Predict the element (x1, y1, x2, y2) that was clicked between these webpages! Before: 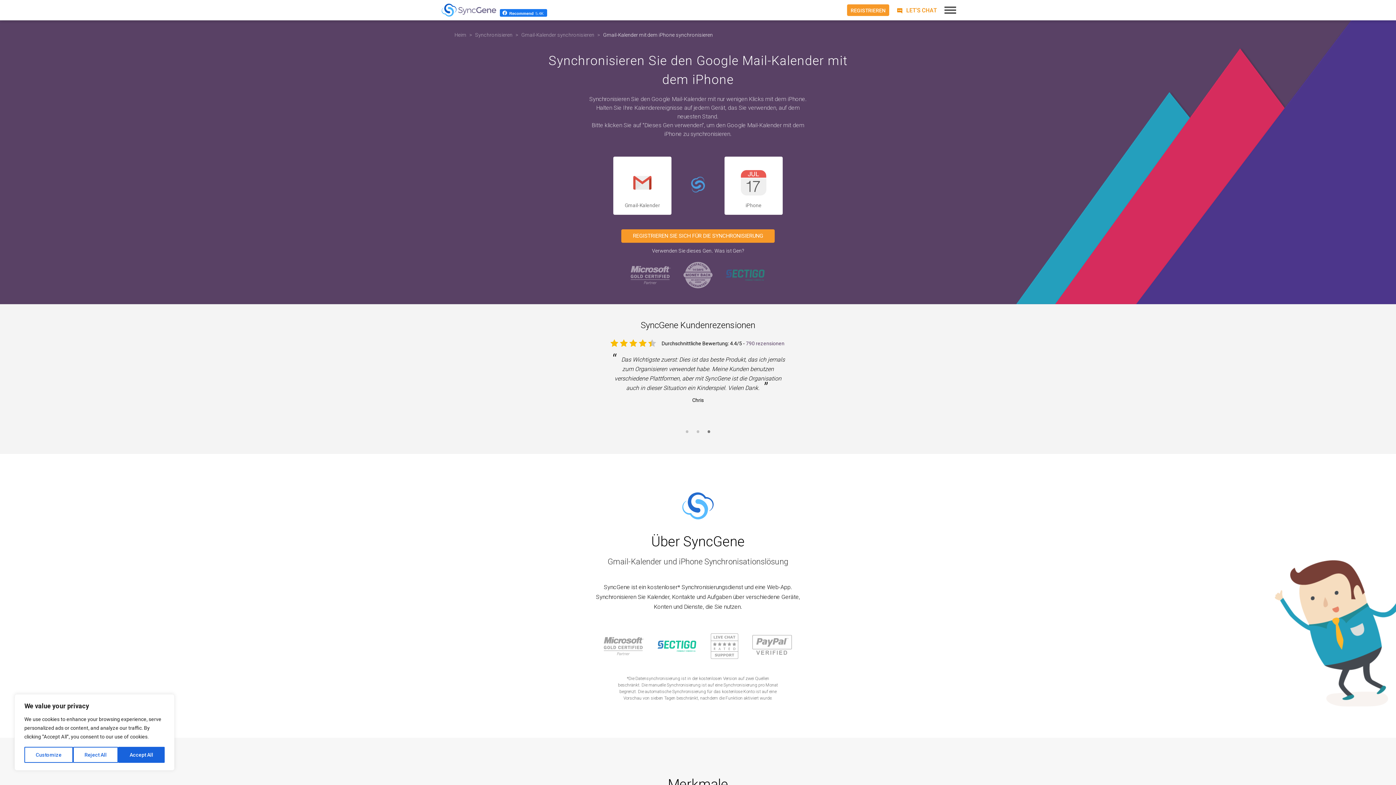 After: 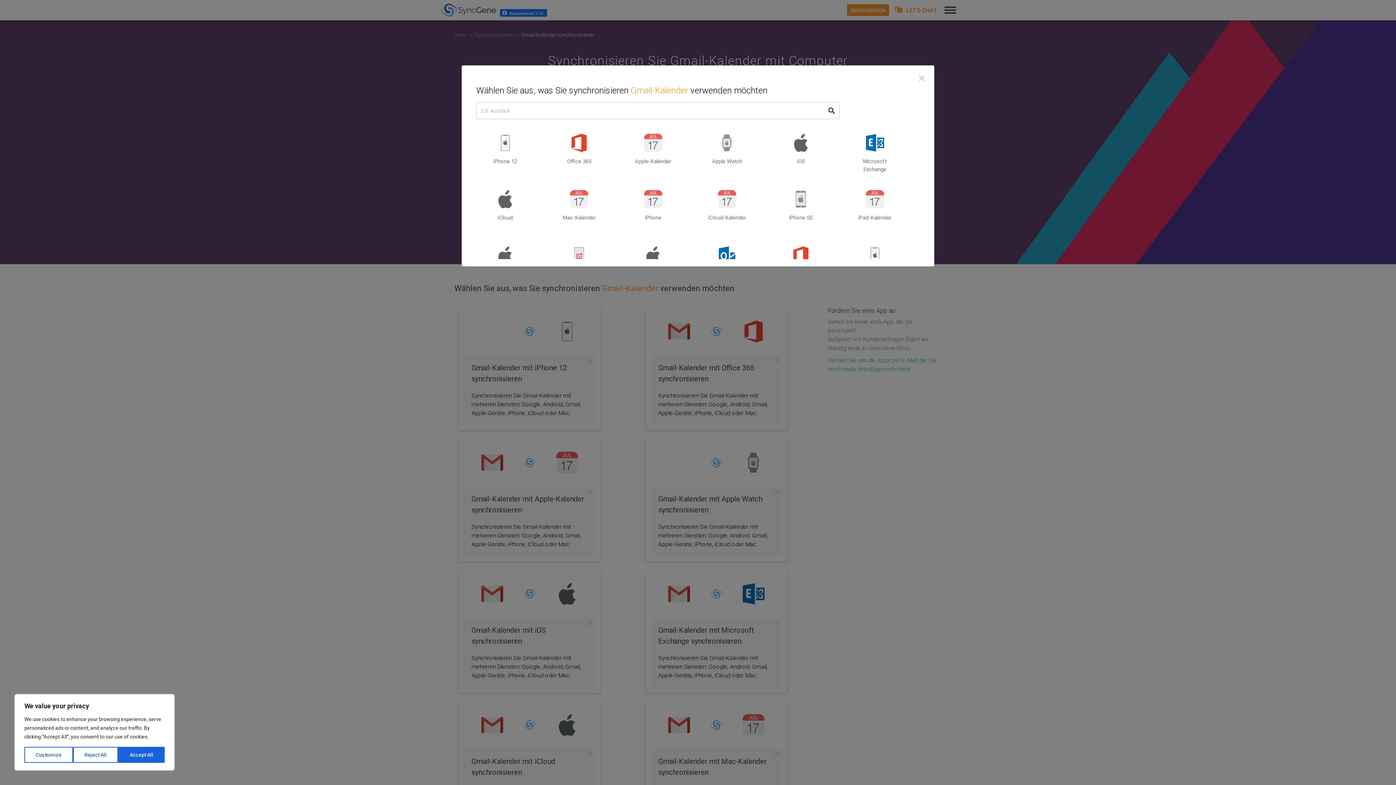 Action: label: Gmail-Kalender synchronisieren bbox: (521, 32, 594, 37)